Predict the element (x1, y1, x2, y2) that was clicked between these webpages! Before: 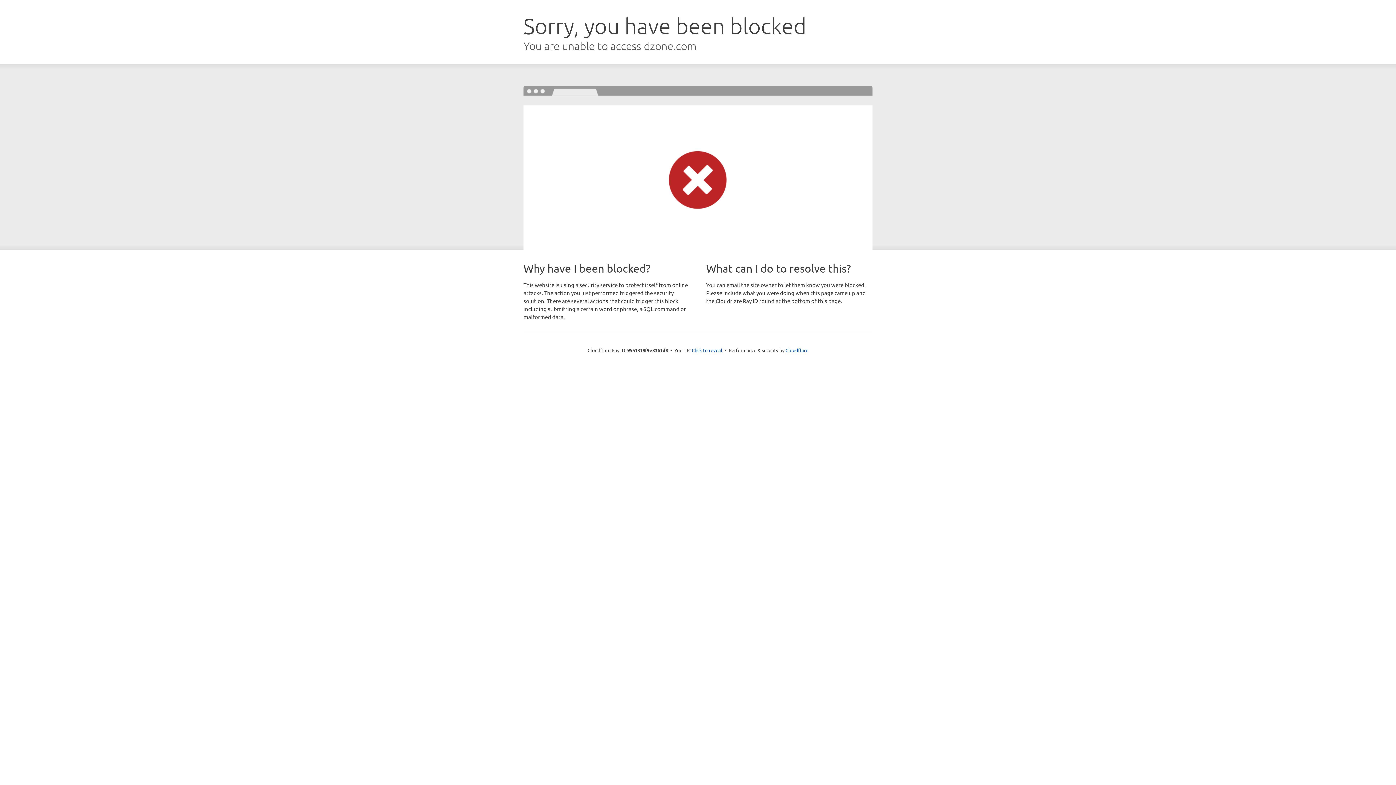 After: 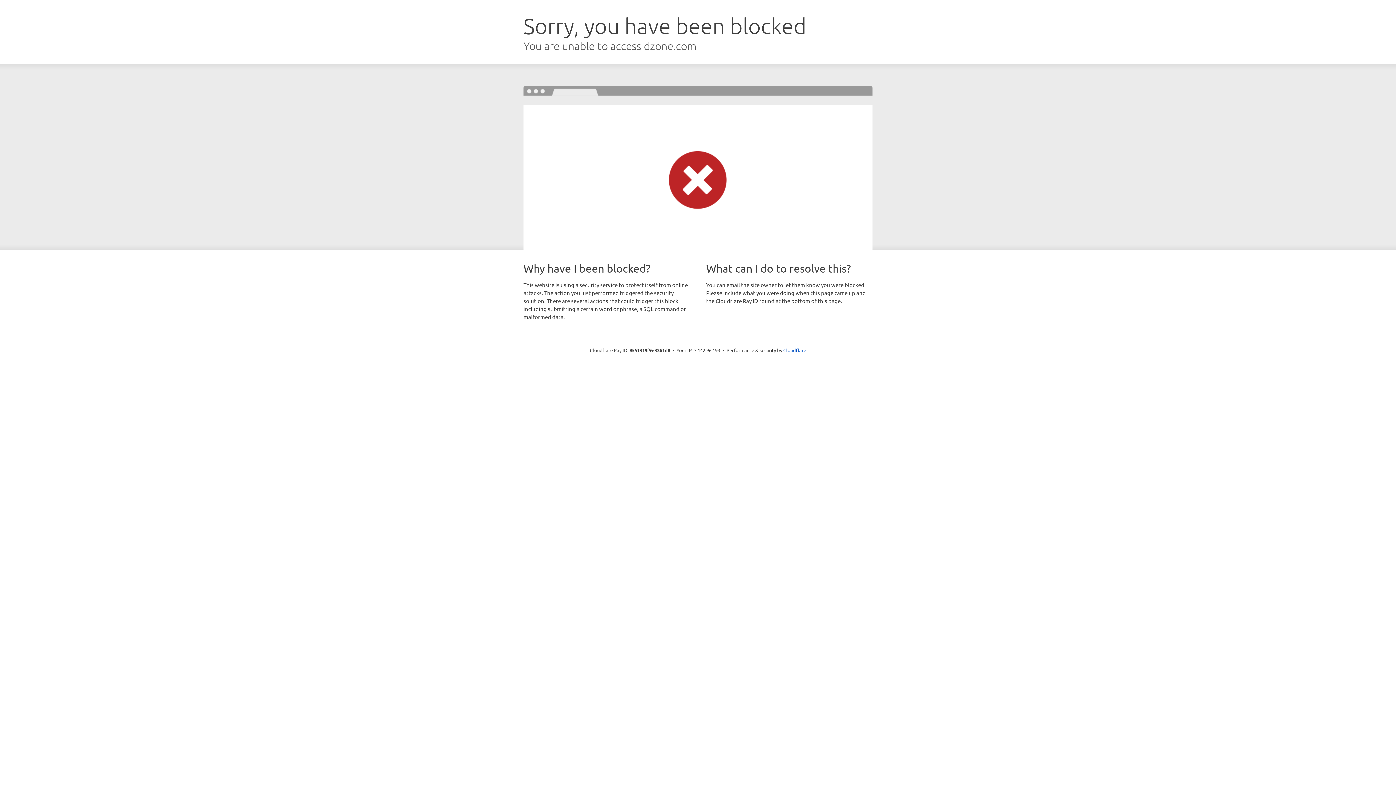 Action: label: Click to reveal bbox: (692, 346, 722, 353)